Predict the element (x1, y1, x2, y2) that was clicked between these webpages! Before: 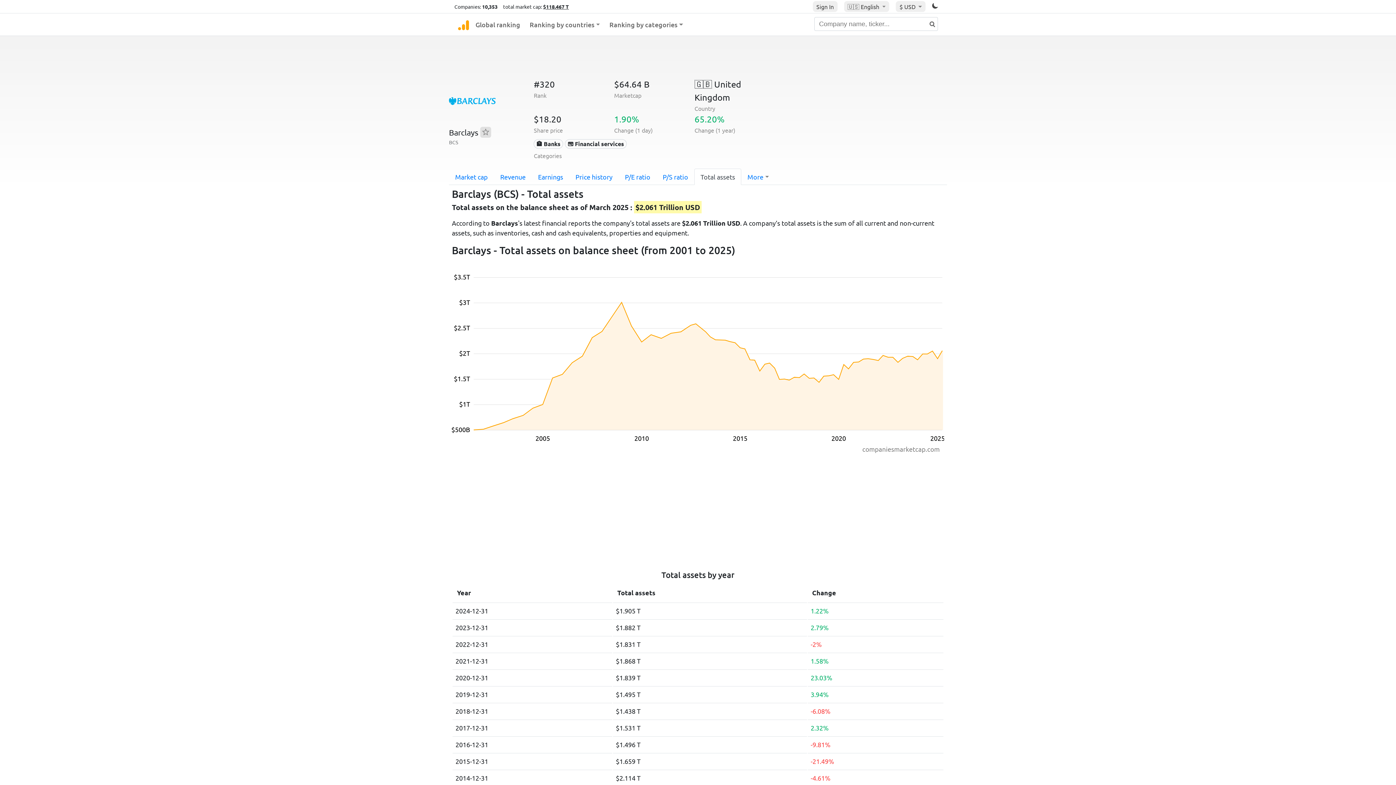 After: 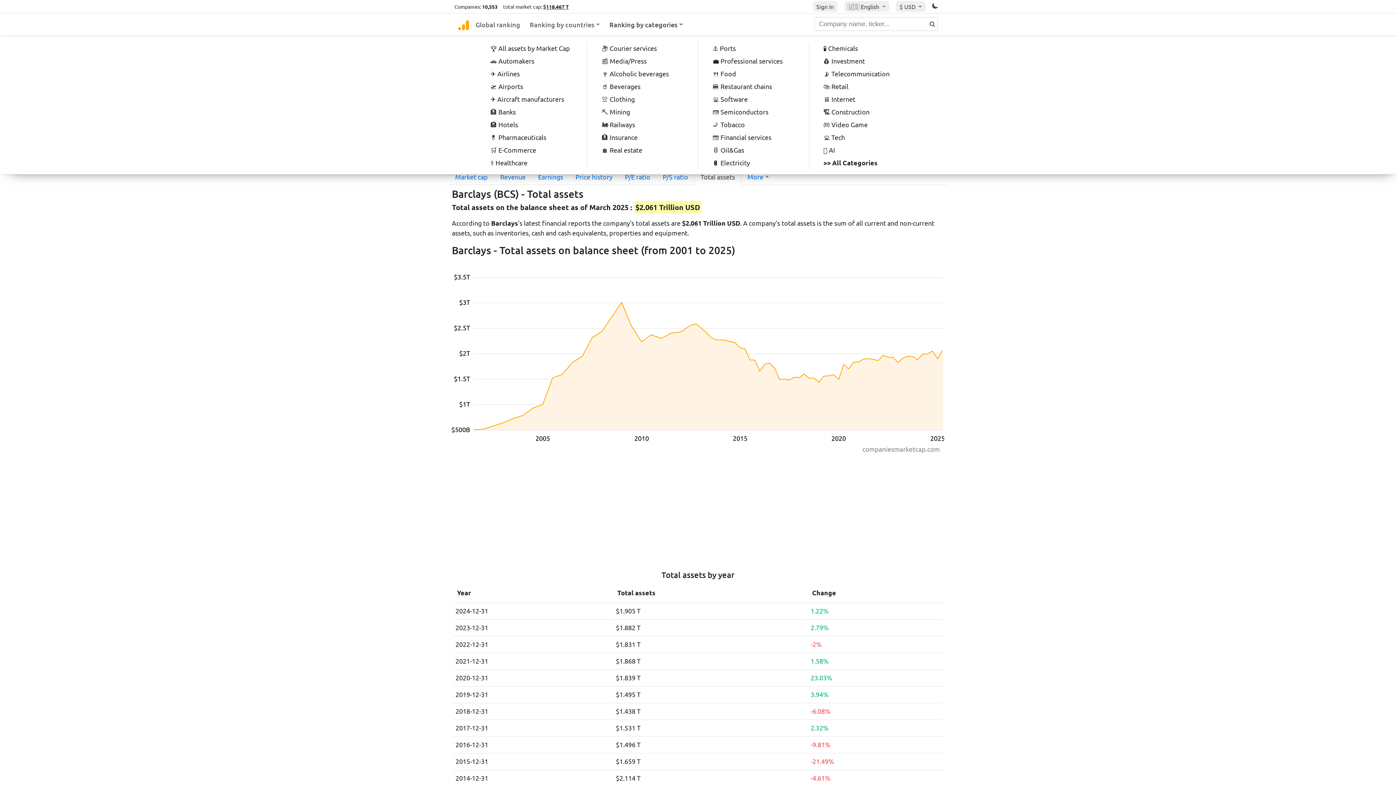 Action: bbox: (606, 13, 686, 35) label: Ranking by categories